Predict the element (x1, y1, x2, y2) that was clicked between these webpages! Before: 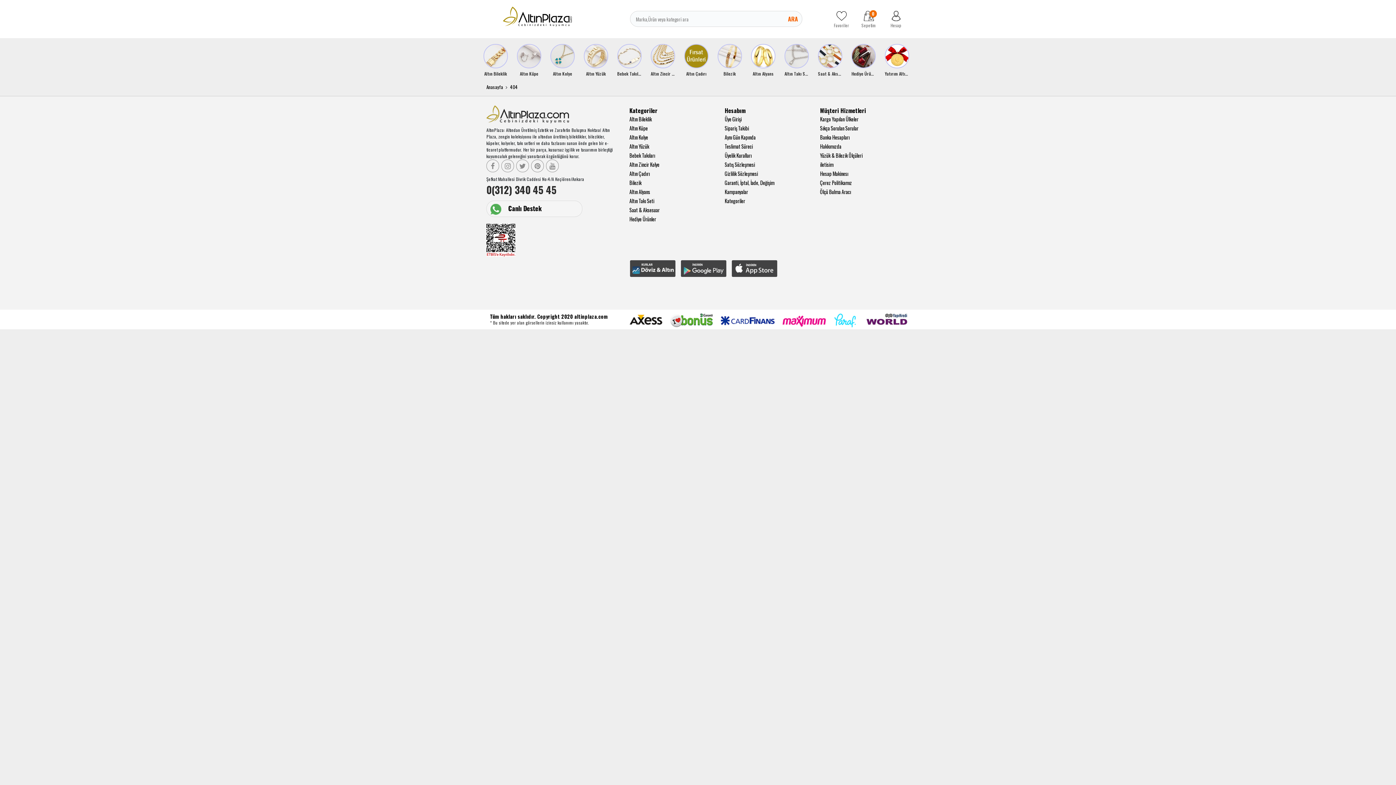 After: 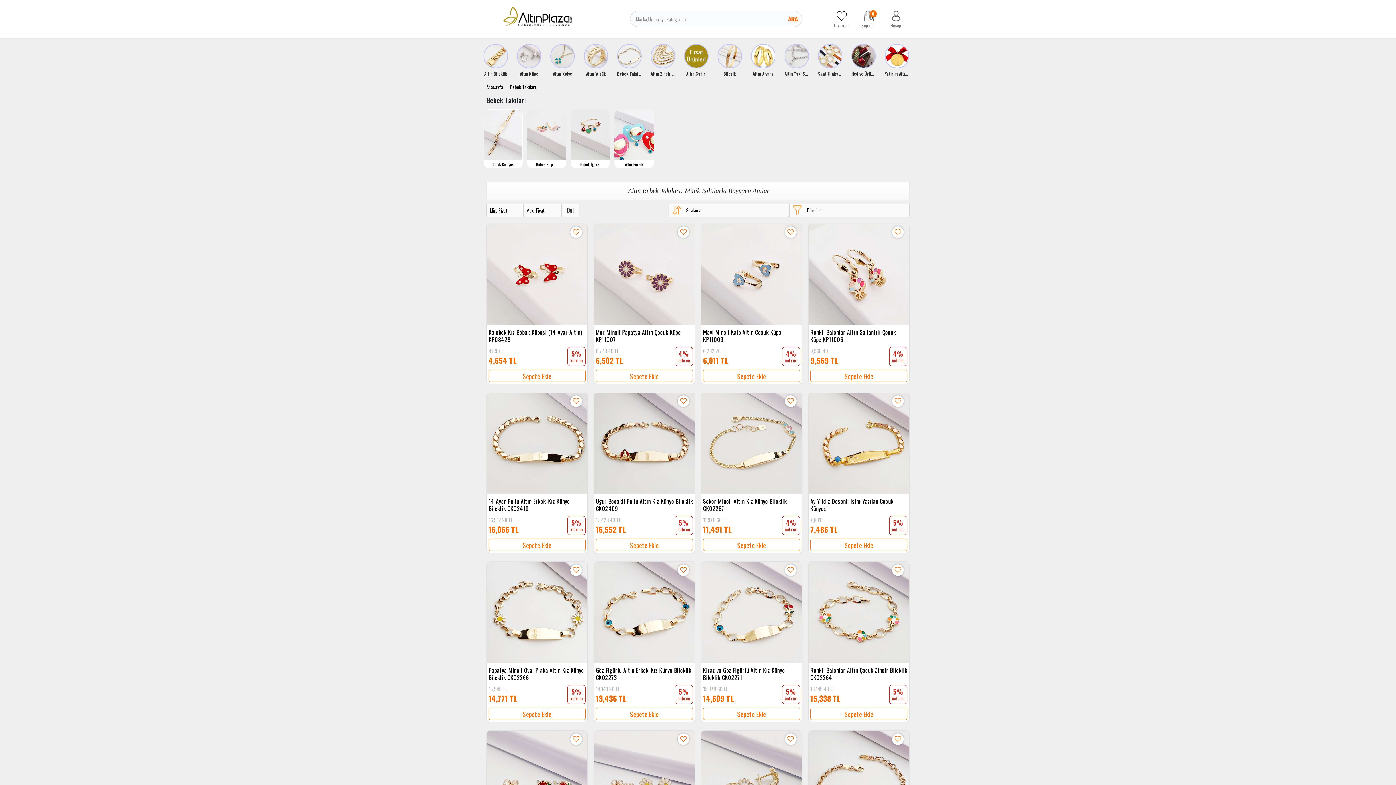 Action: label: Bebek Takıları bbox: (629, 152, 719, 159)